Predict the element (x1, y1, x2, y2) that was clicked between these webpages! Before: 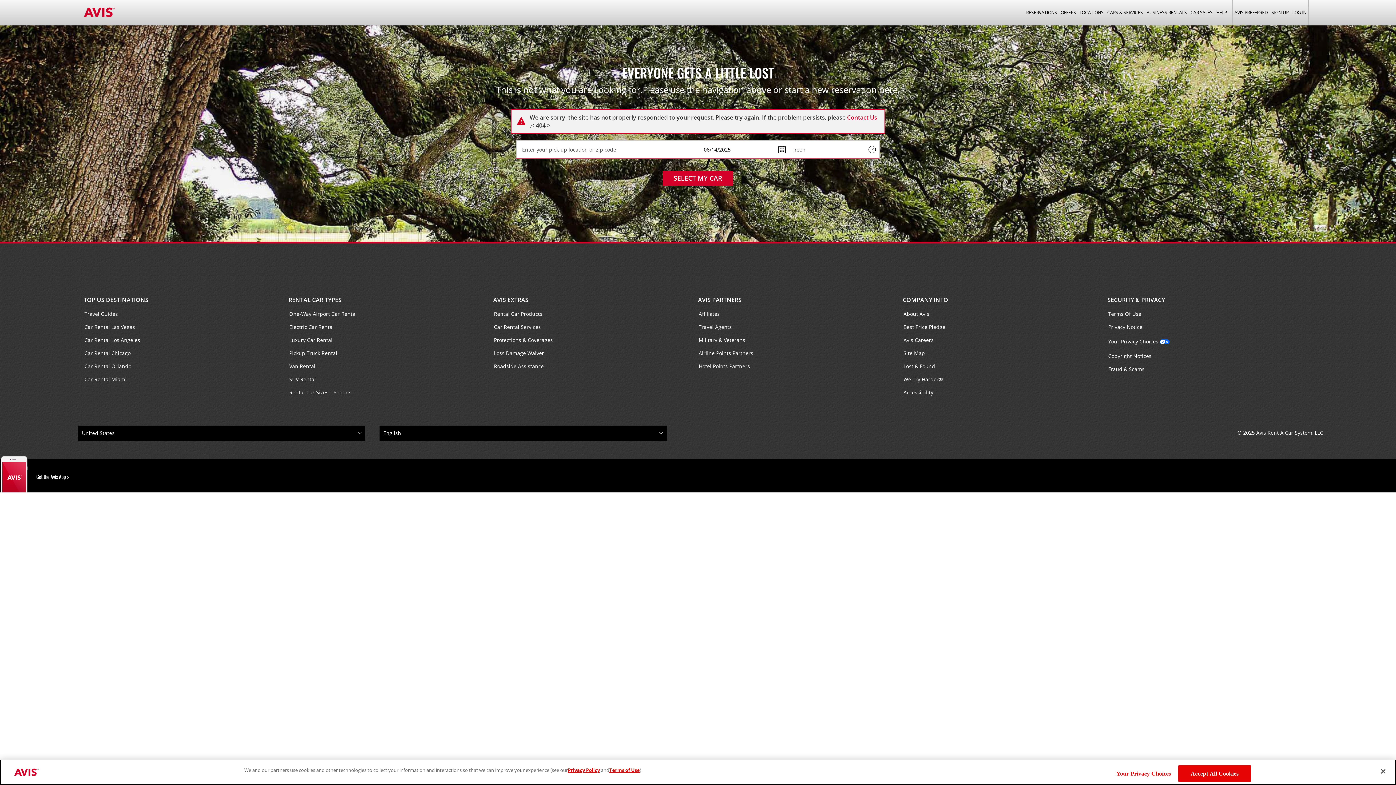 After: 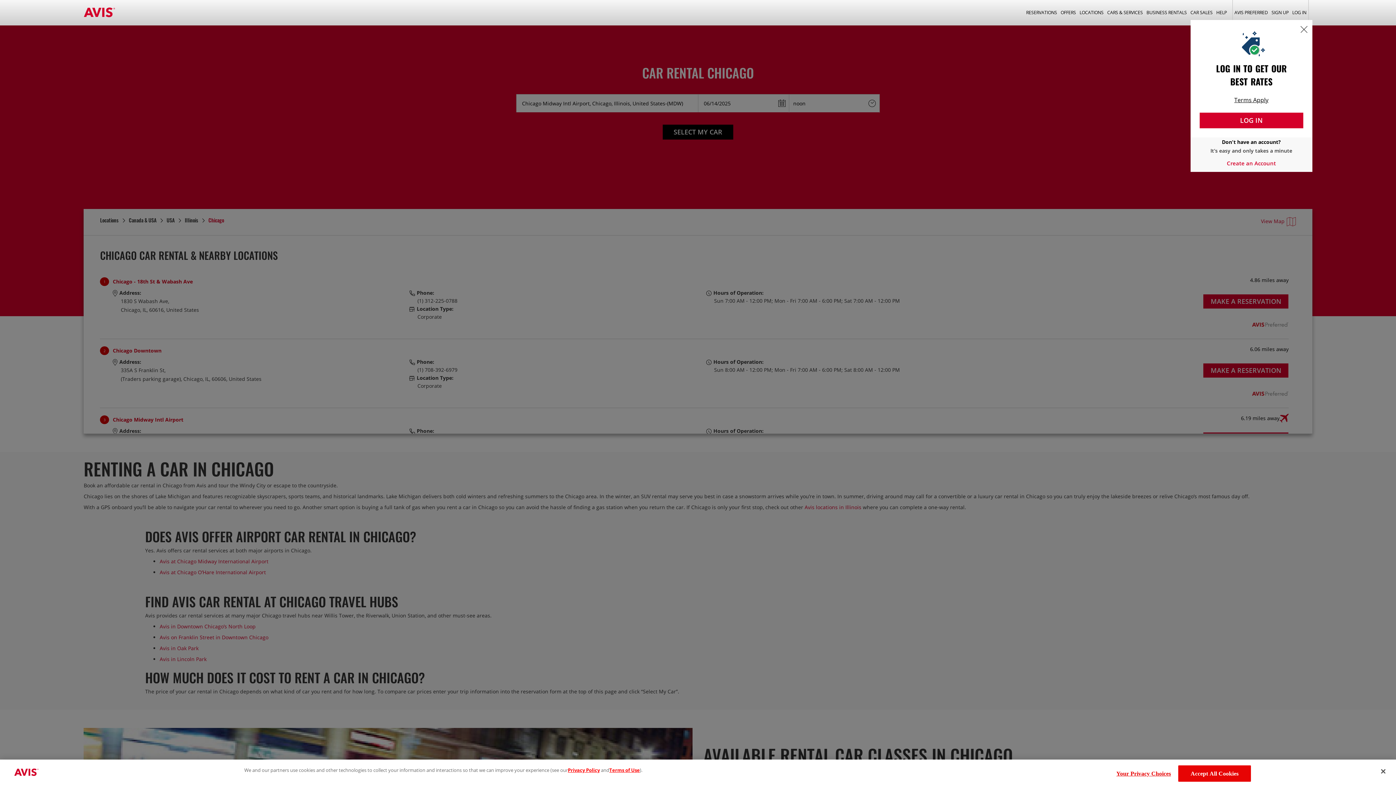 Action: bbox: (84, 346, 277, 360) label: Car Rental Chicago